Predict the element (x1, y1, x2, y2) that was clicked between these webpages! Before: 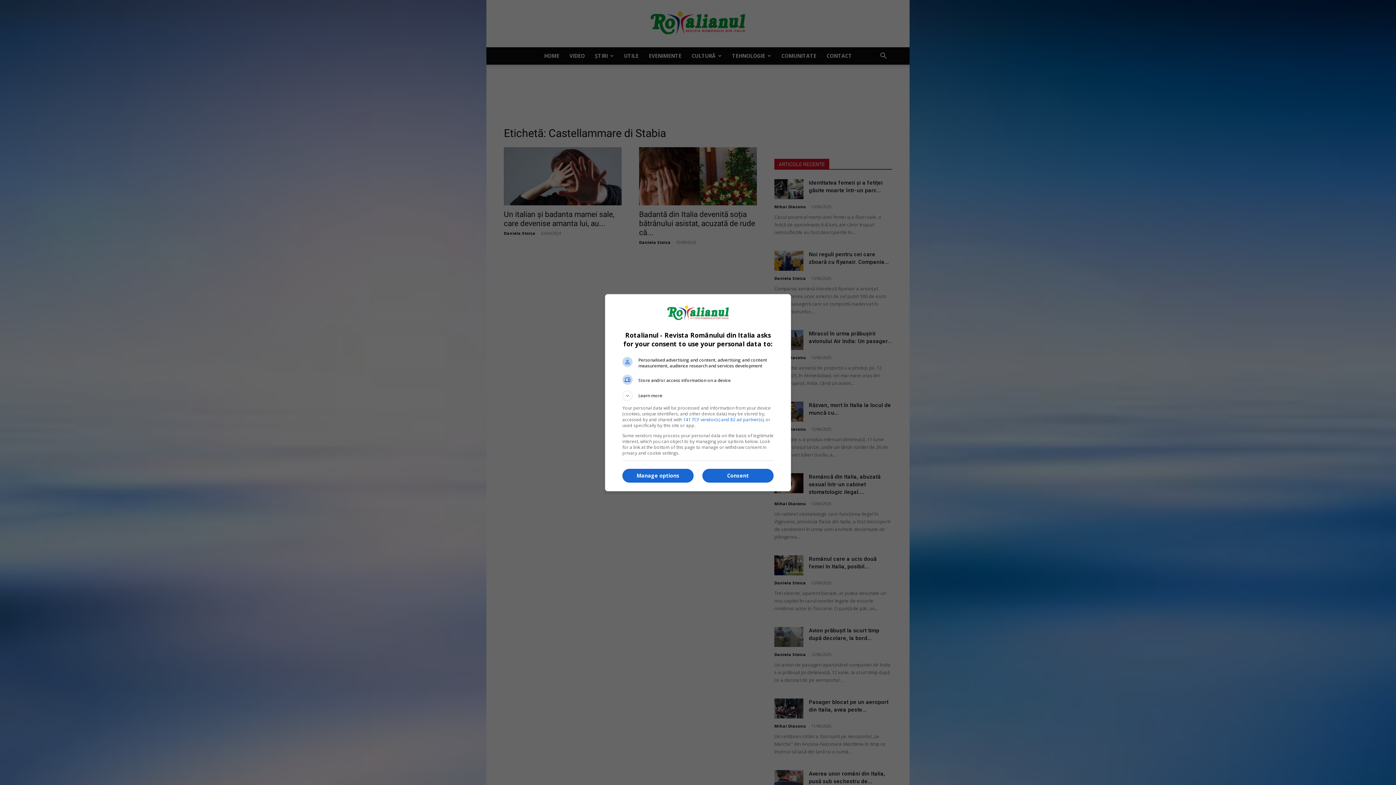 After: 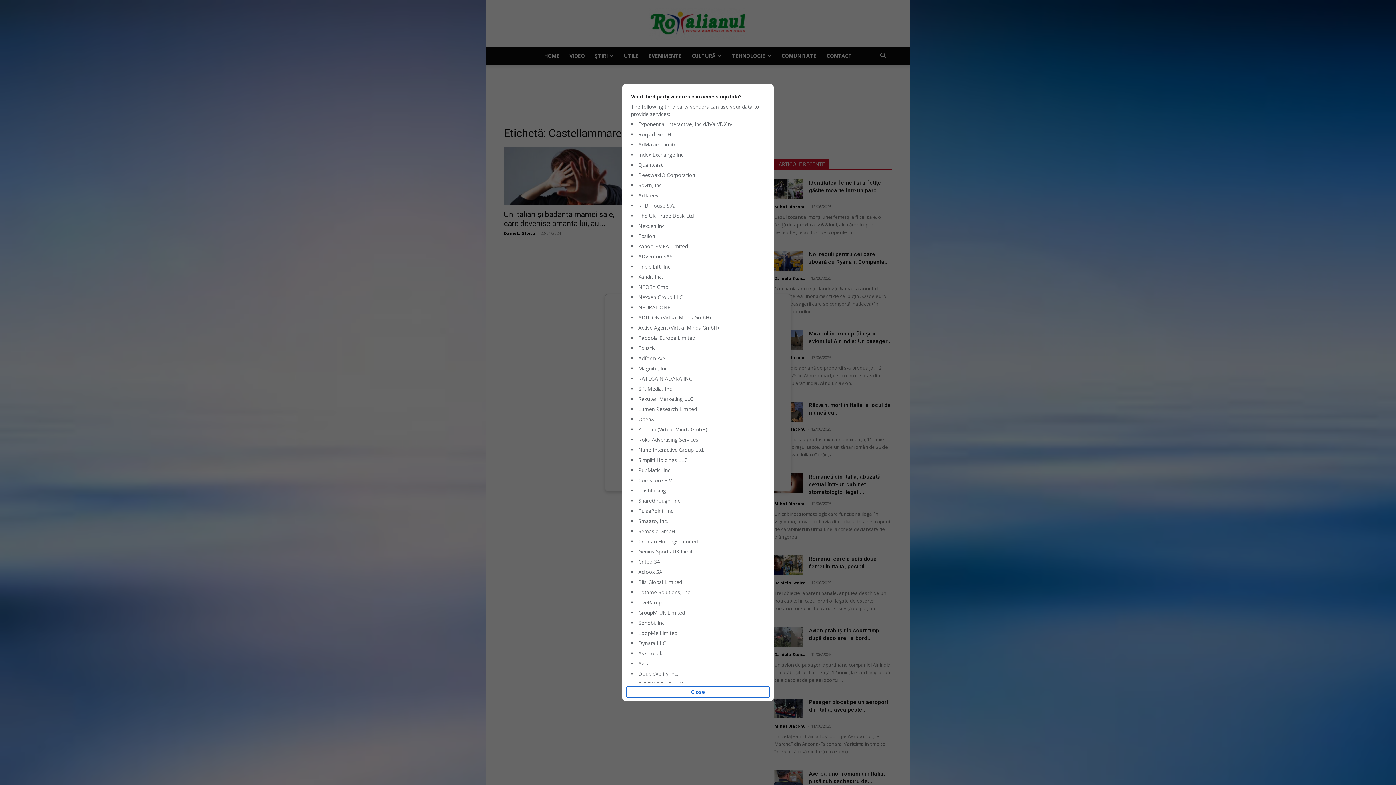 Action: label: 141 TCF vendor(s) and 82 ad partner(s) bbox: (683, 416, 763, 422)